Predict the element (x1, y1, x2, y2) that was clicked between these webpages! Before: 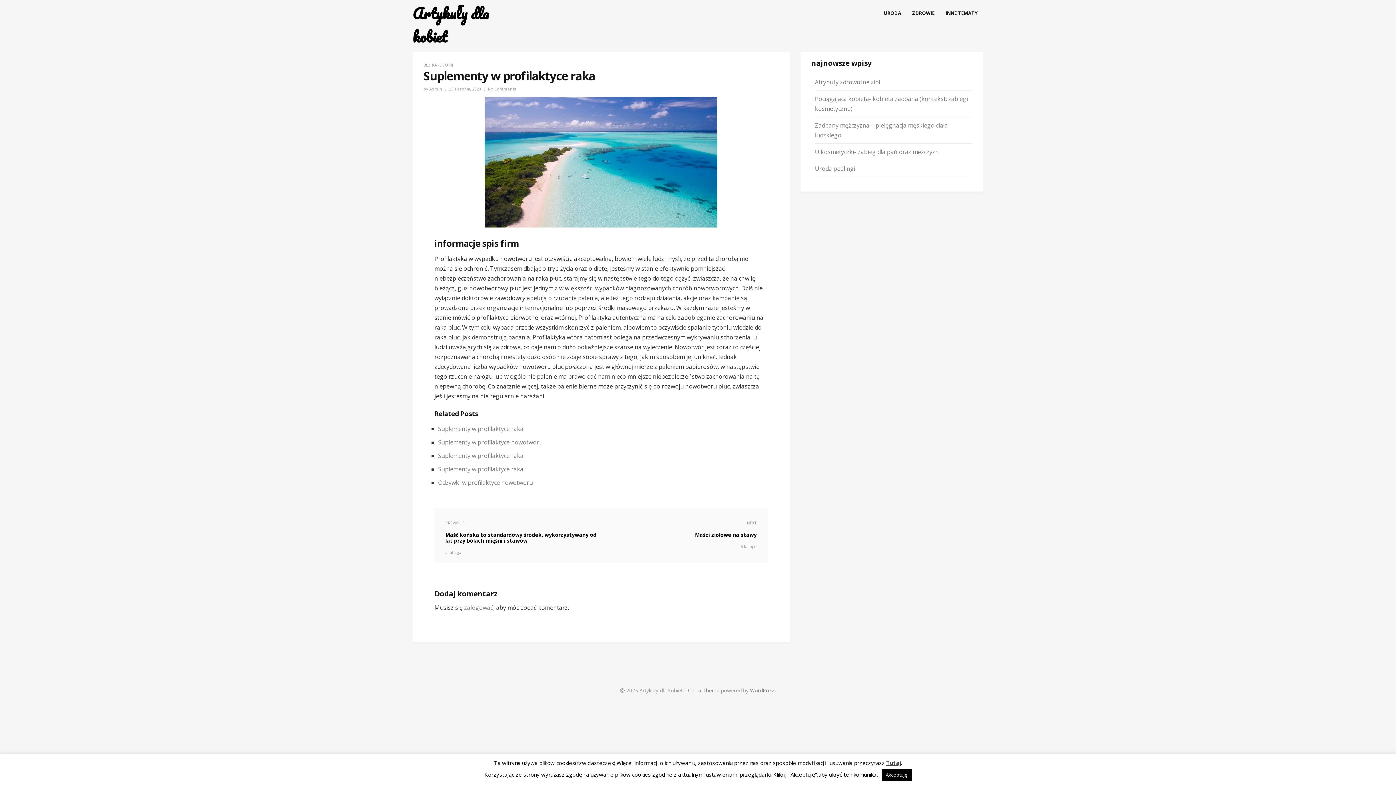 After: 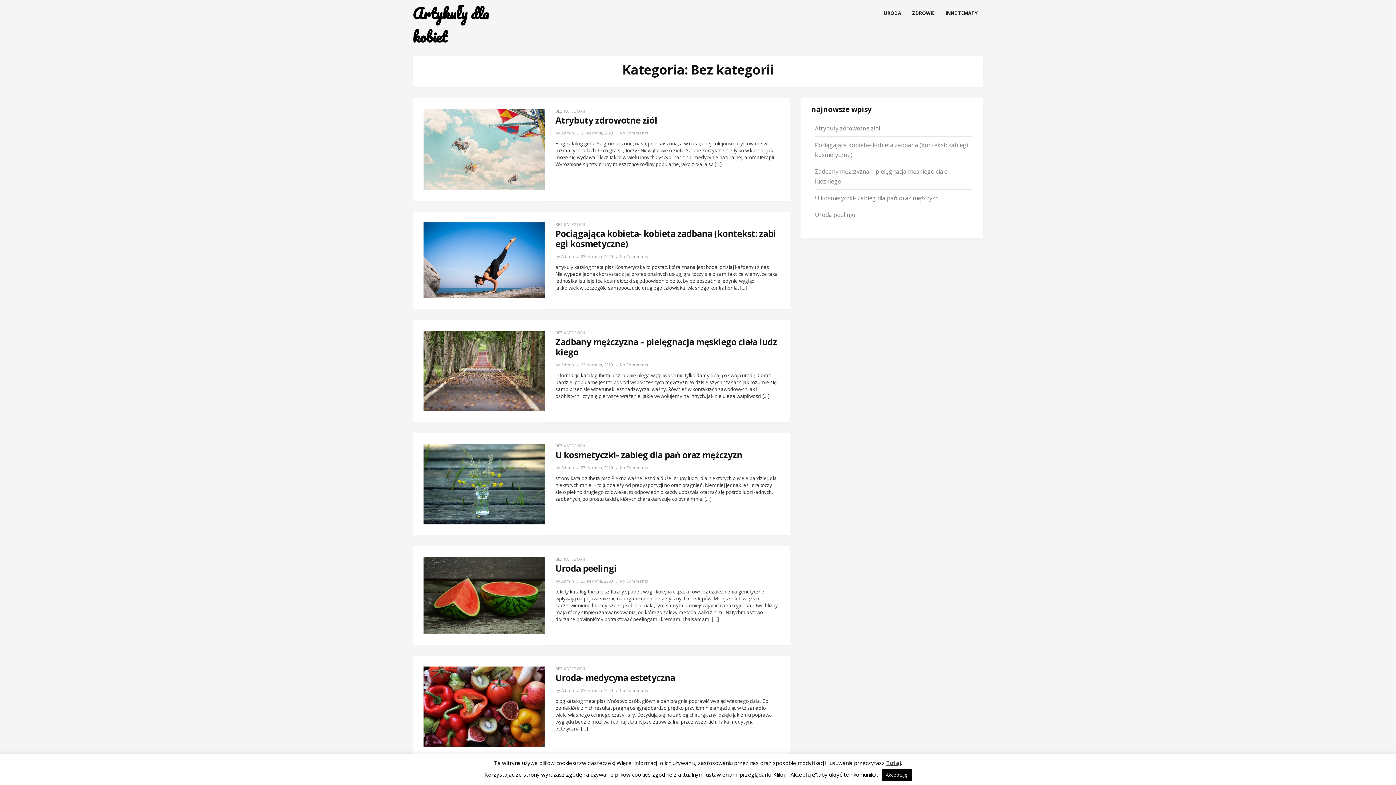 Action: label: BEZ KATEGORII bbox: (423, 62, 453, 67)